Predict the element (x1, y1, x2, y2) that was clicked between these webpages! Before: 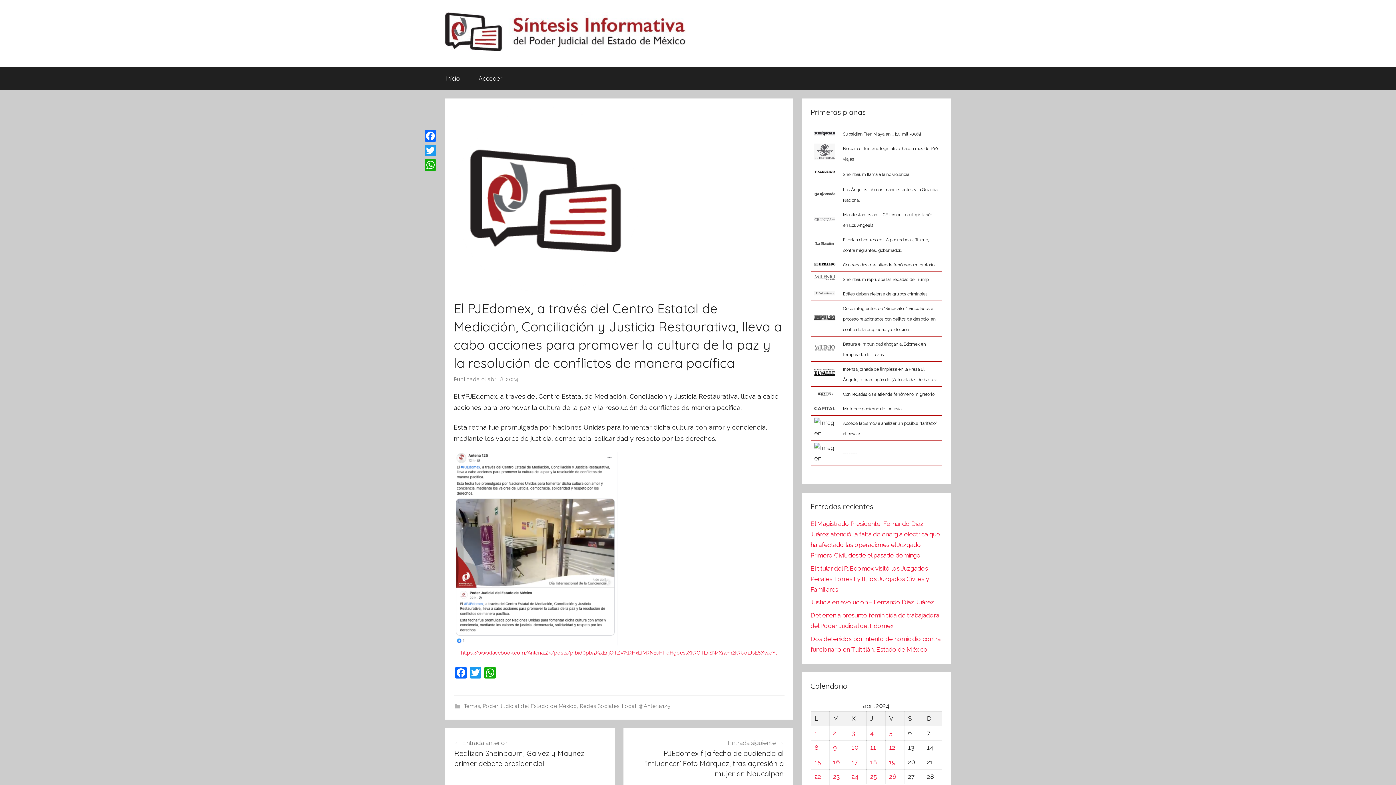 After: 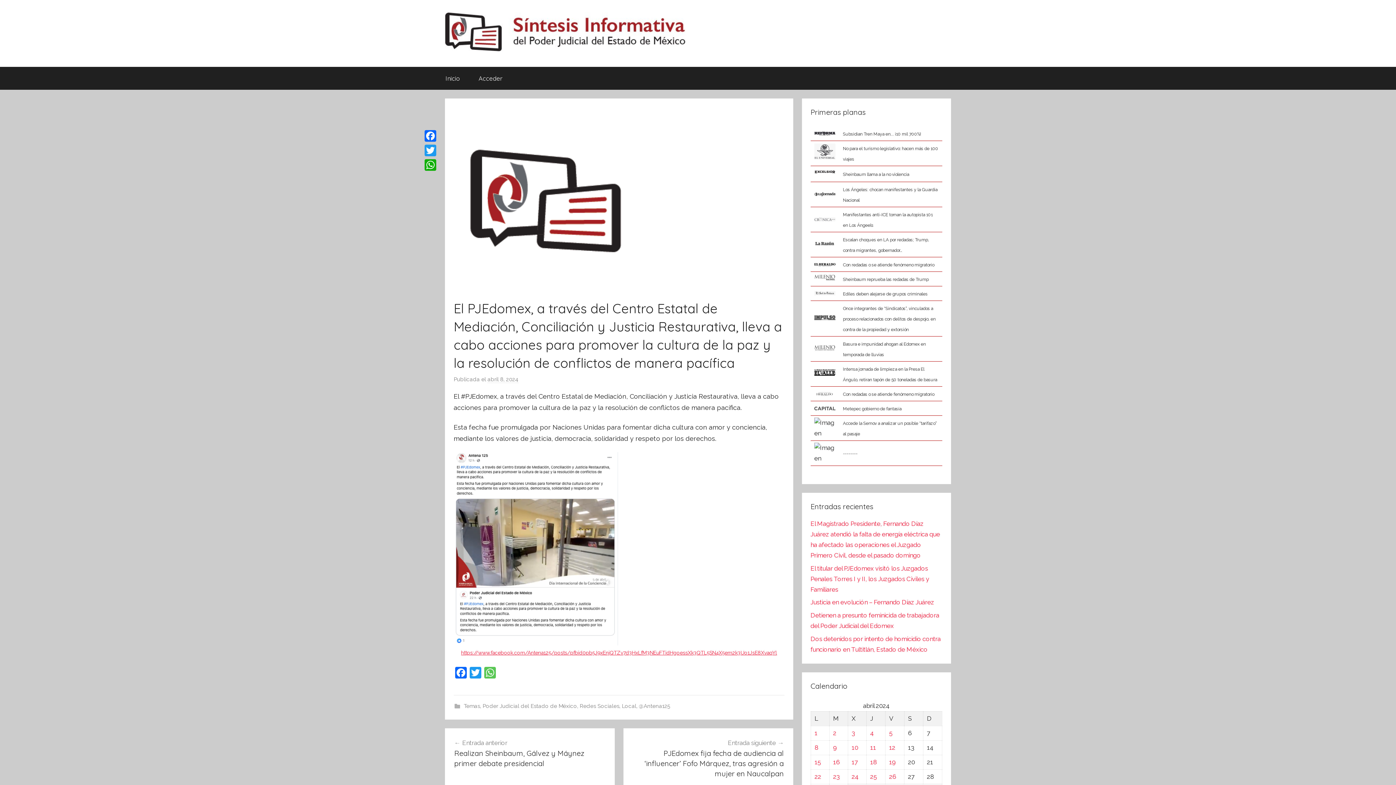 Action: label: WhatsApp bbox: (482, 667, 497, 680)